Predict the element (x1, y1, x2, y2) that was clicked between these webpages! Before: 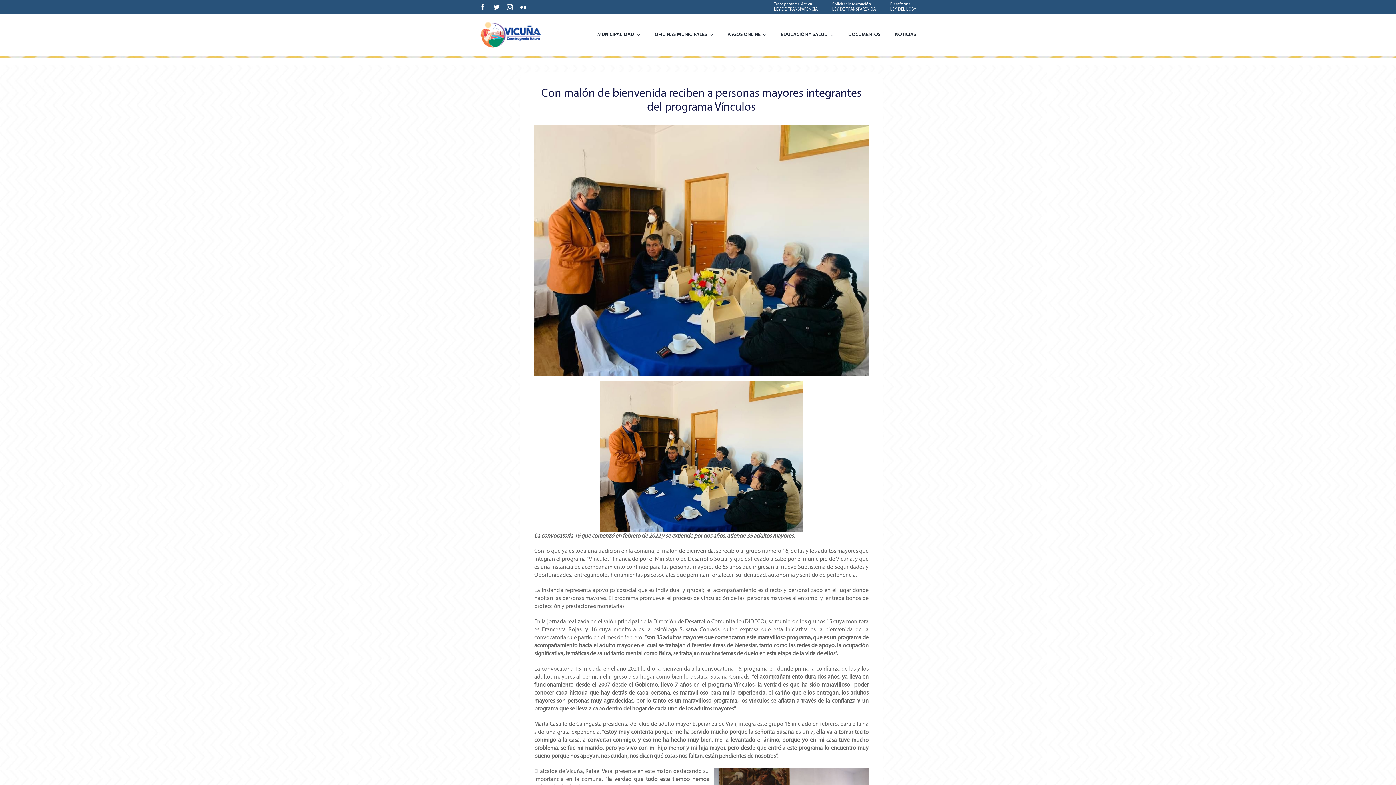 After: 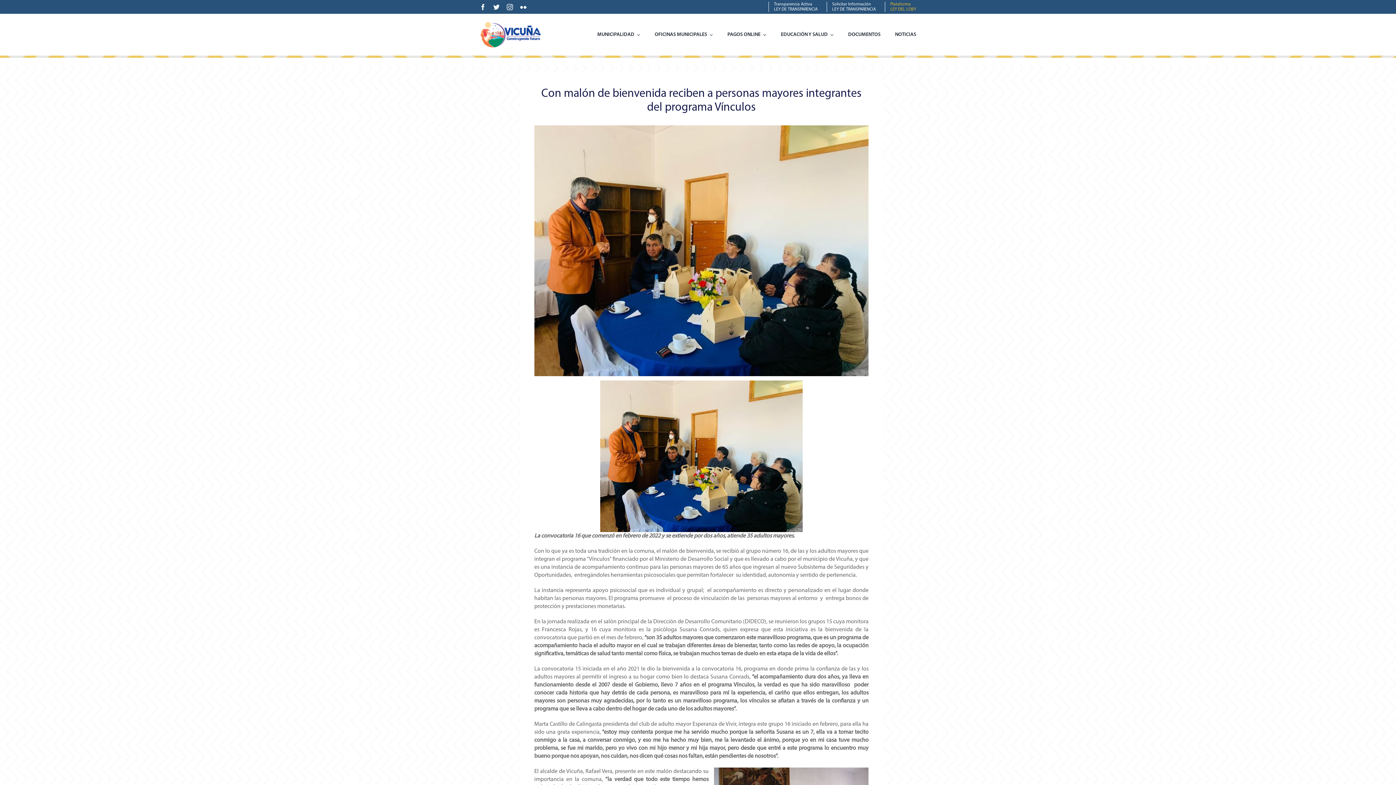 Action: bbox: (885, 1, 916, 12) label: Plataforma
LEY DEL LOBY